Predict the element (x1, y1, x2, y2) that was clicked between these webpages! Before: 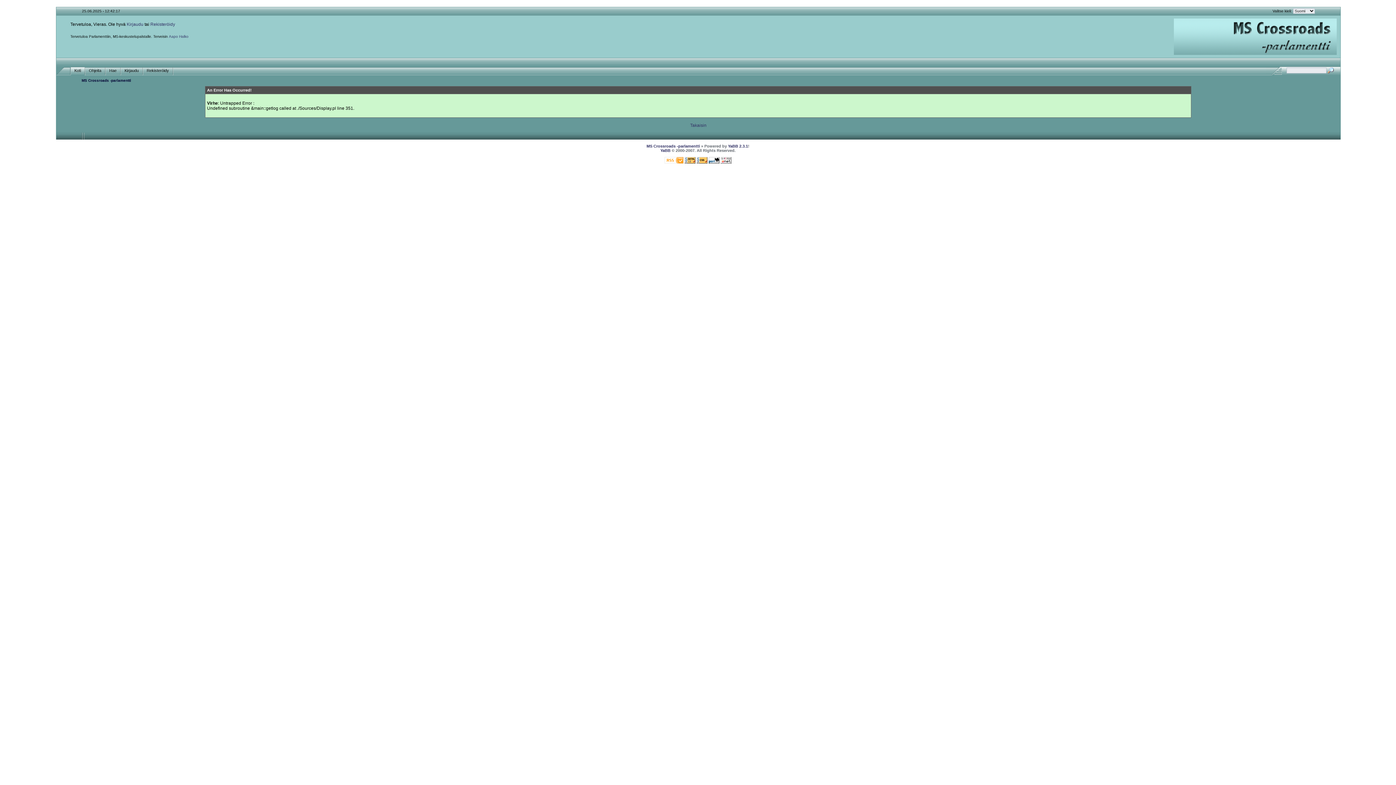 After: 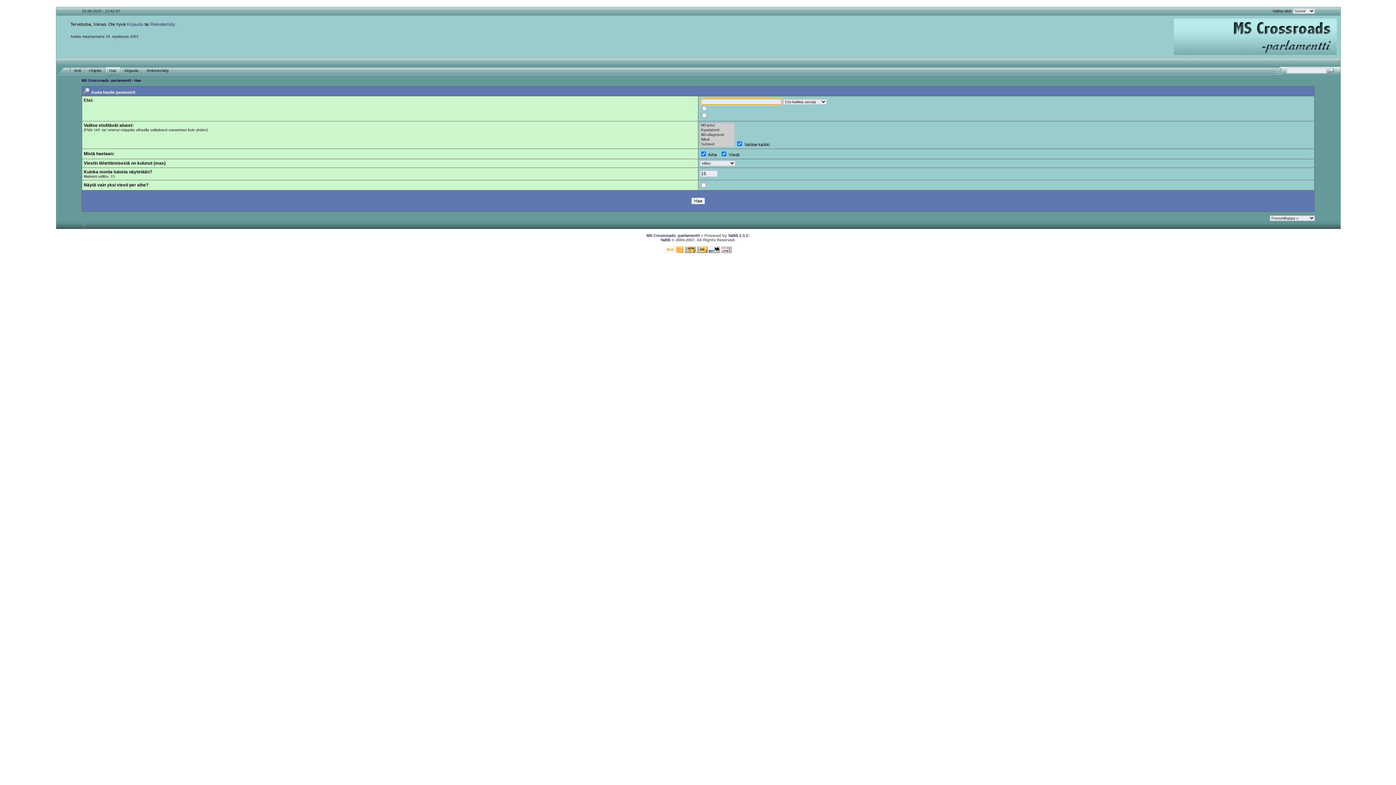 Action: label: Hae bbox: (105, 67, 120, 74)